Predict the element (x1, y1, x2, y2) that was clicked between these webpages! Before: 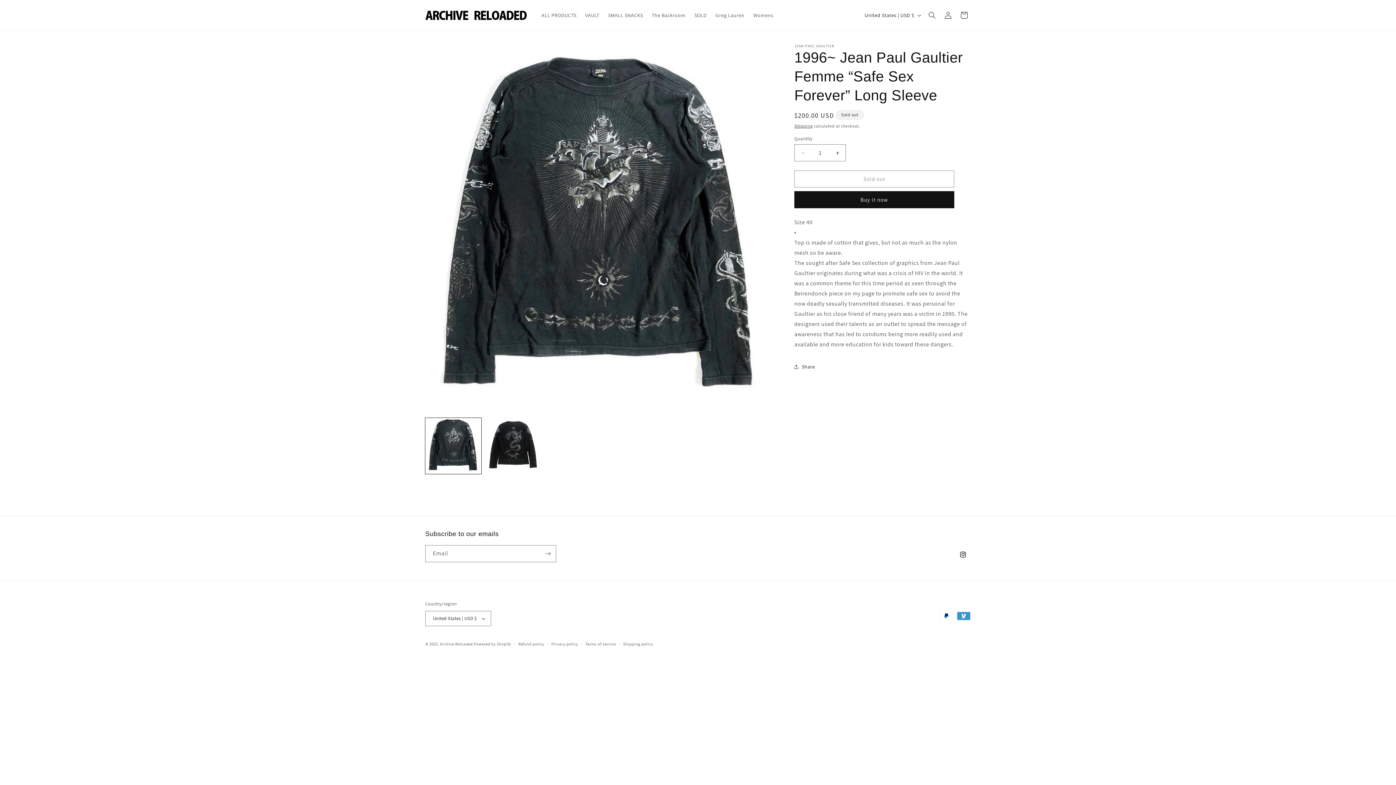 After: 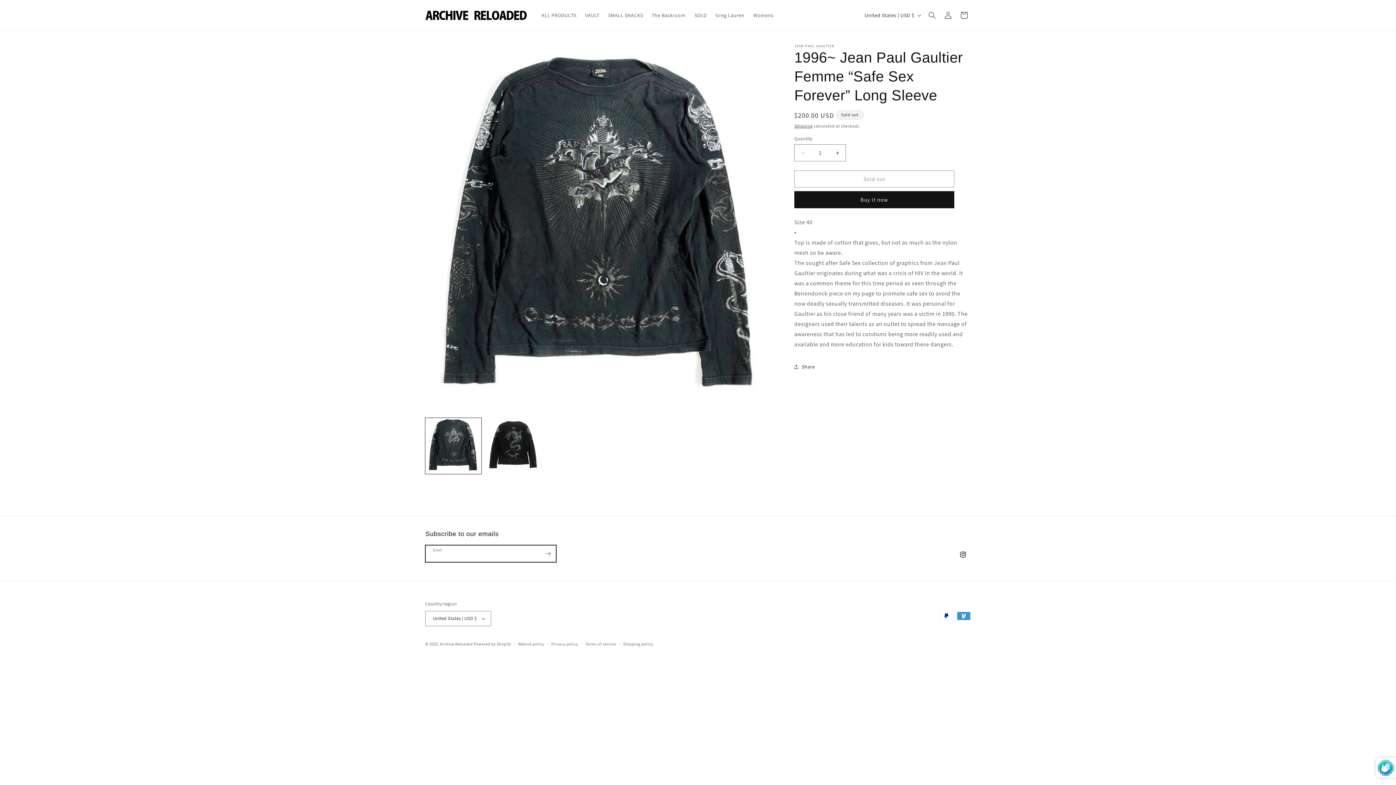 Action: label: Subscribe bbox: (540, 545, 556, 562)